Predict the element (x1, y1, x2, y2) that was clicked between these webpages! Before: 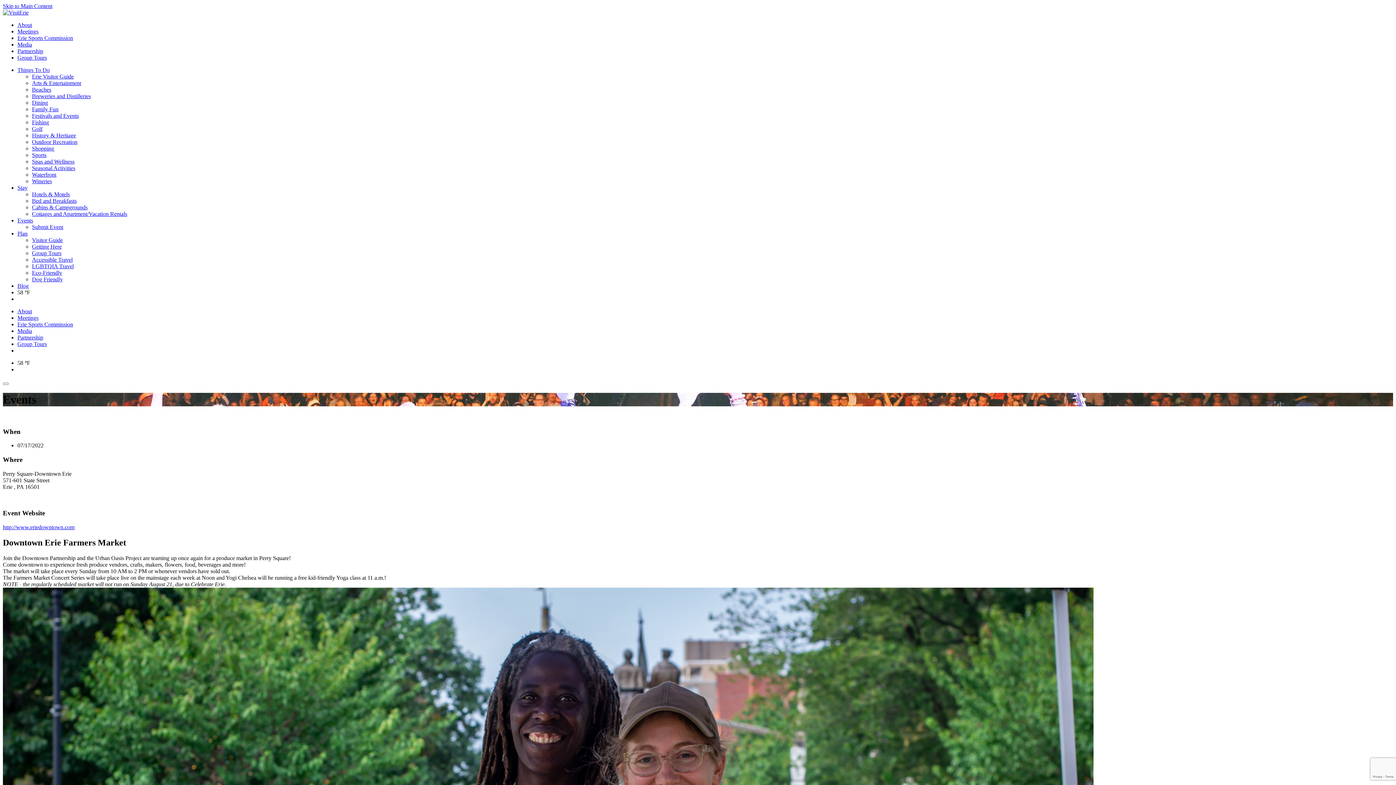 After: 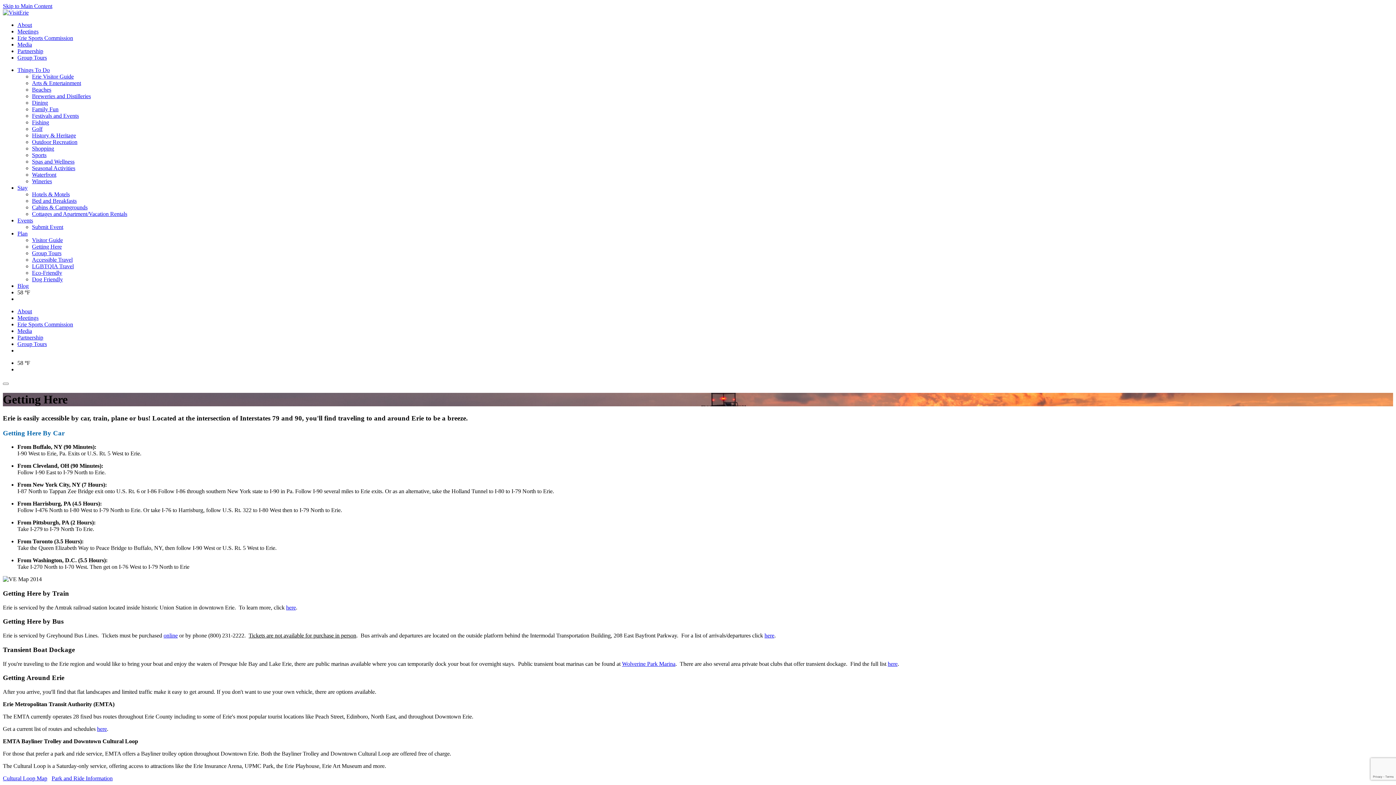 Action: label: Getting Here bbox: (32, 243, 61, 249)